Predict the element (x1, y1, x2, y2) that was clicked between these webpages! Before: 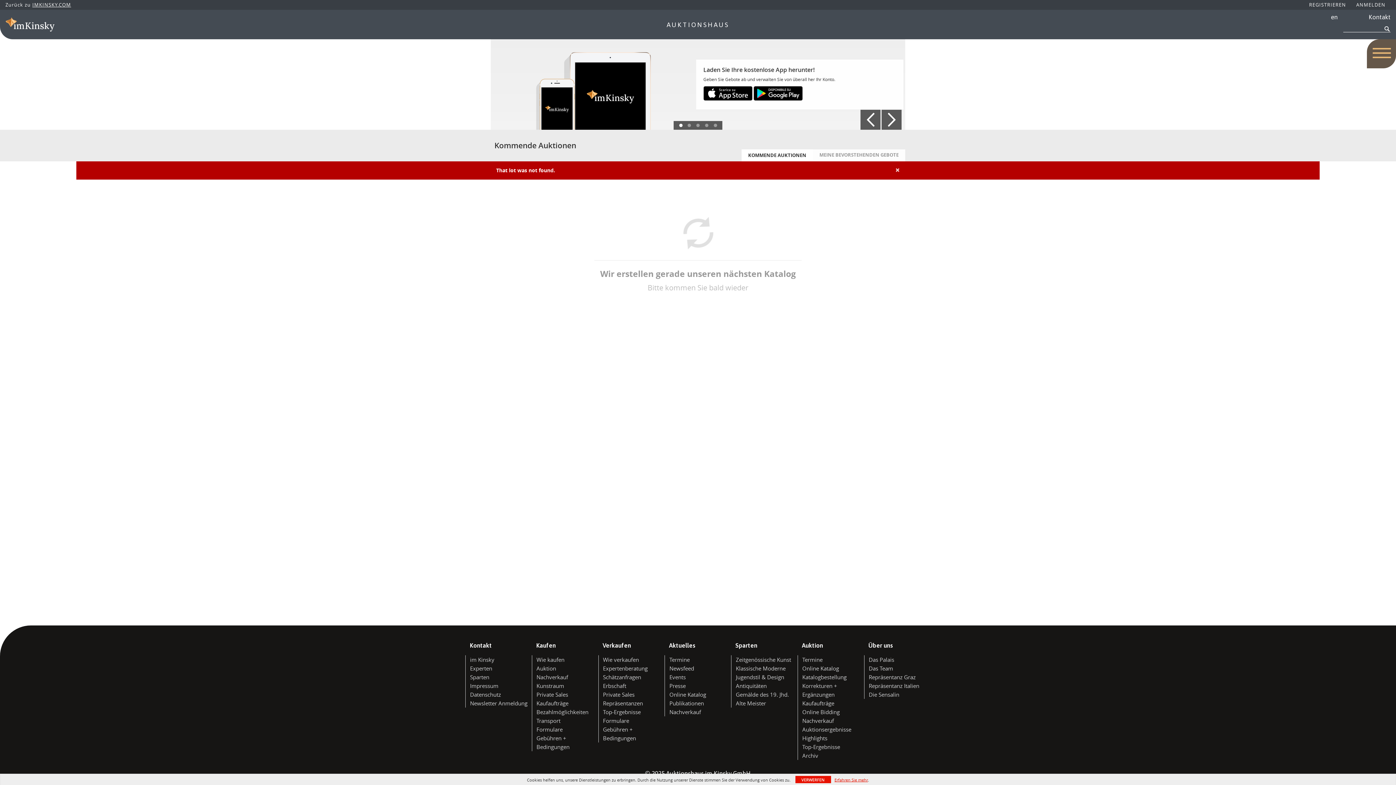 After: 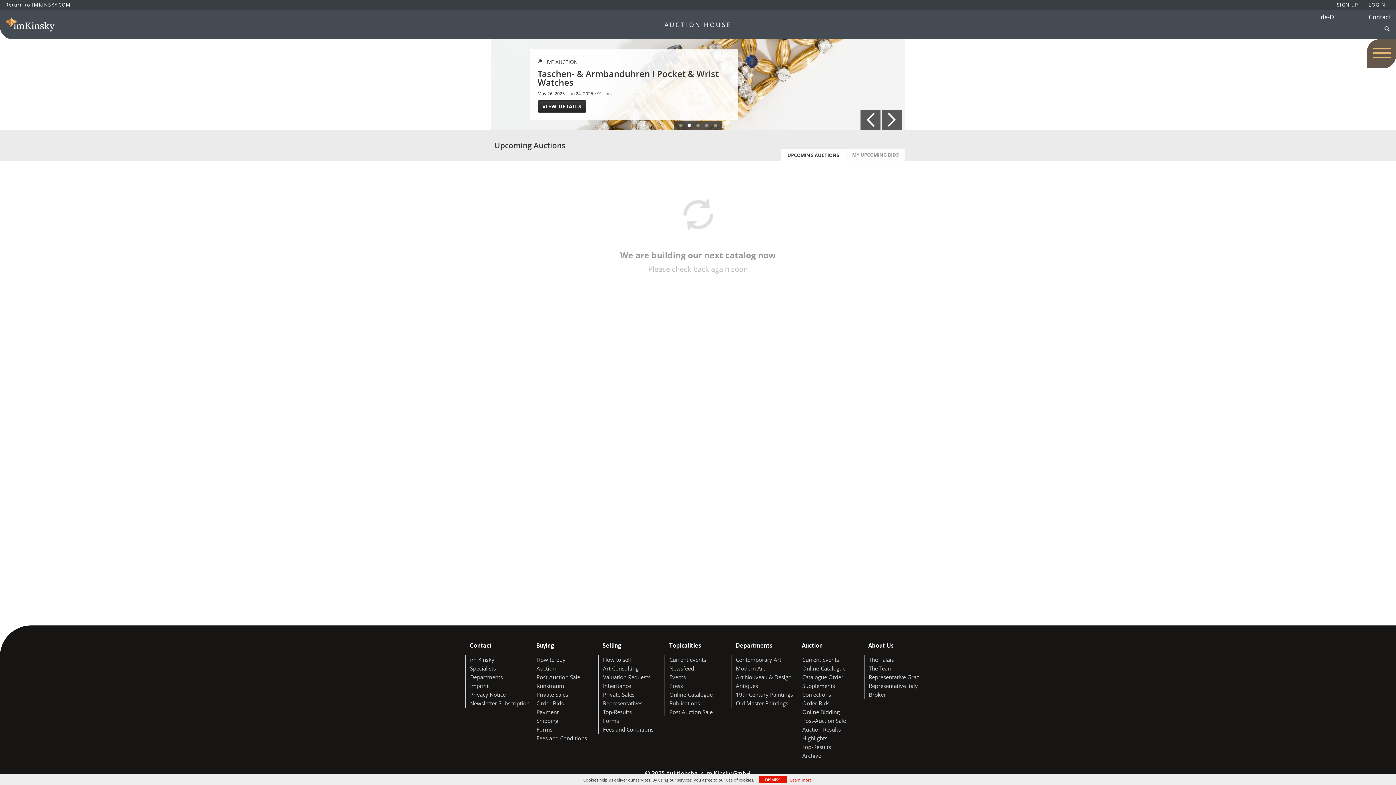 Action: label: en bbox: (1331, 12, 1338, 21)